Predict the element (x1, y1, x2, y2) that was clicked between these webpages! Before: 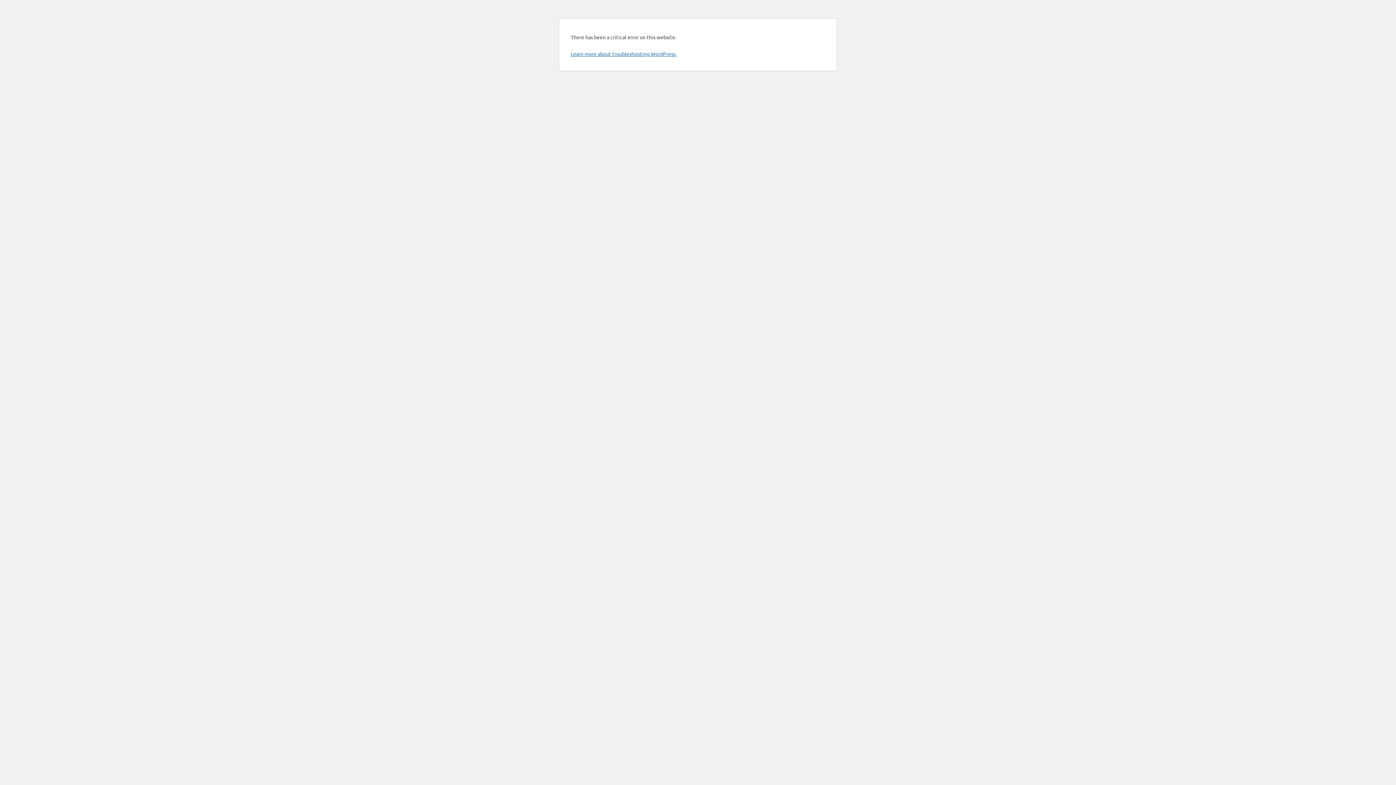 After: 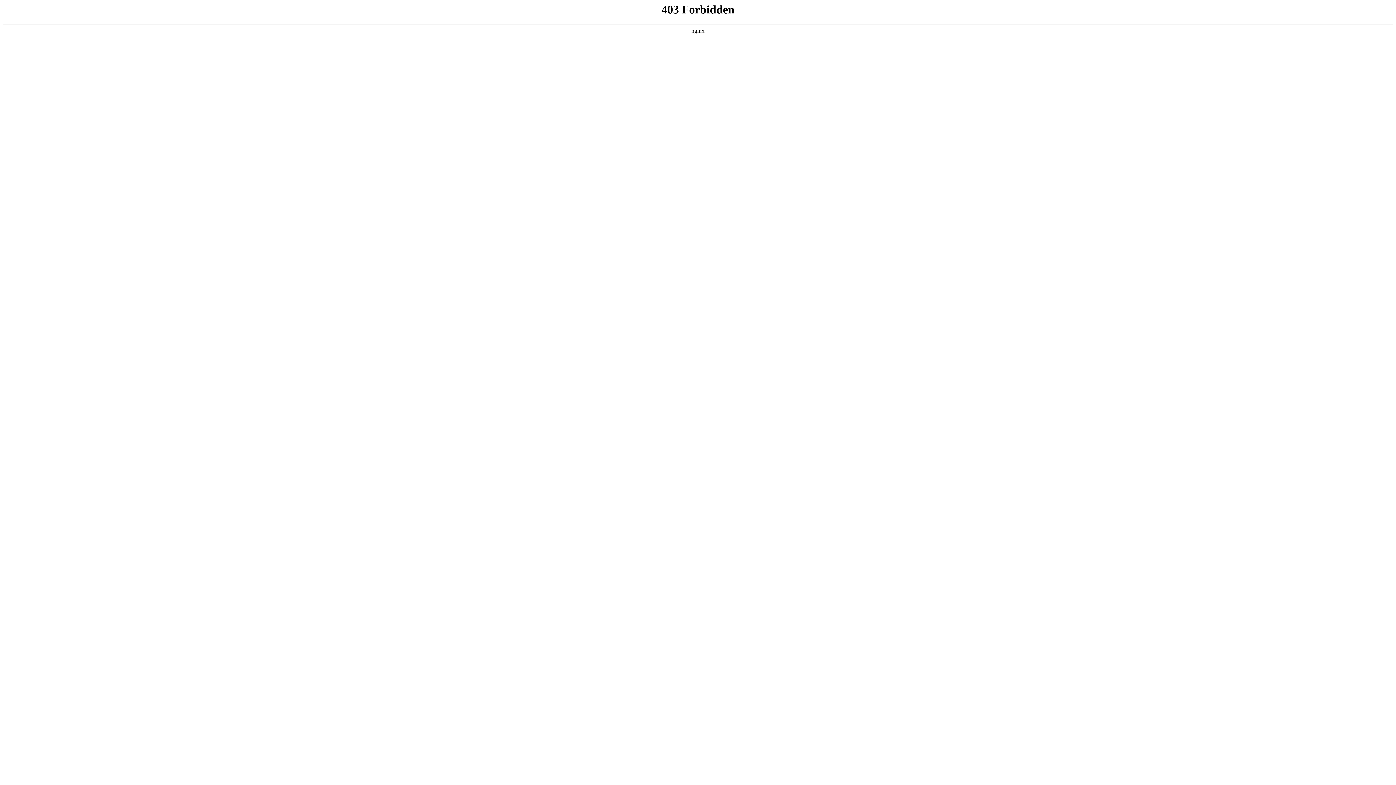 Action: label: Learn more about troubleshooting WordPress. bbox: (570, 50, 676, 57)